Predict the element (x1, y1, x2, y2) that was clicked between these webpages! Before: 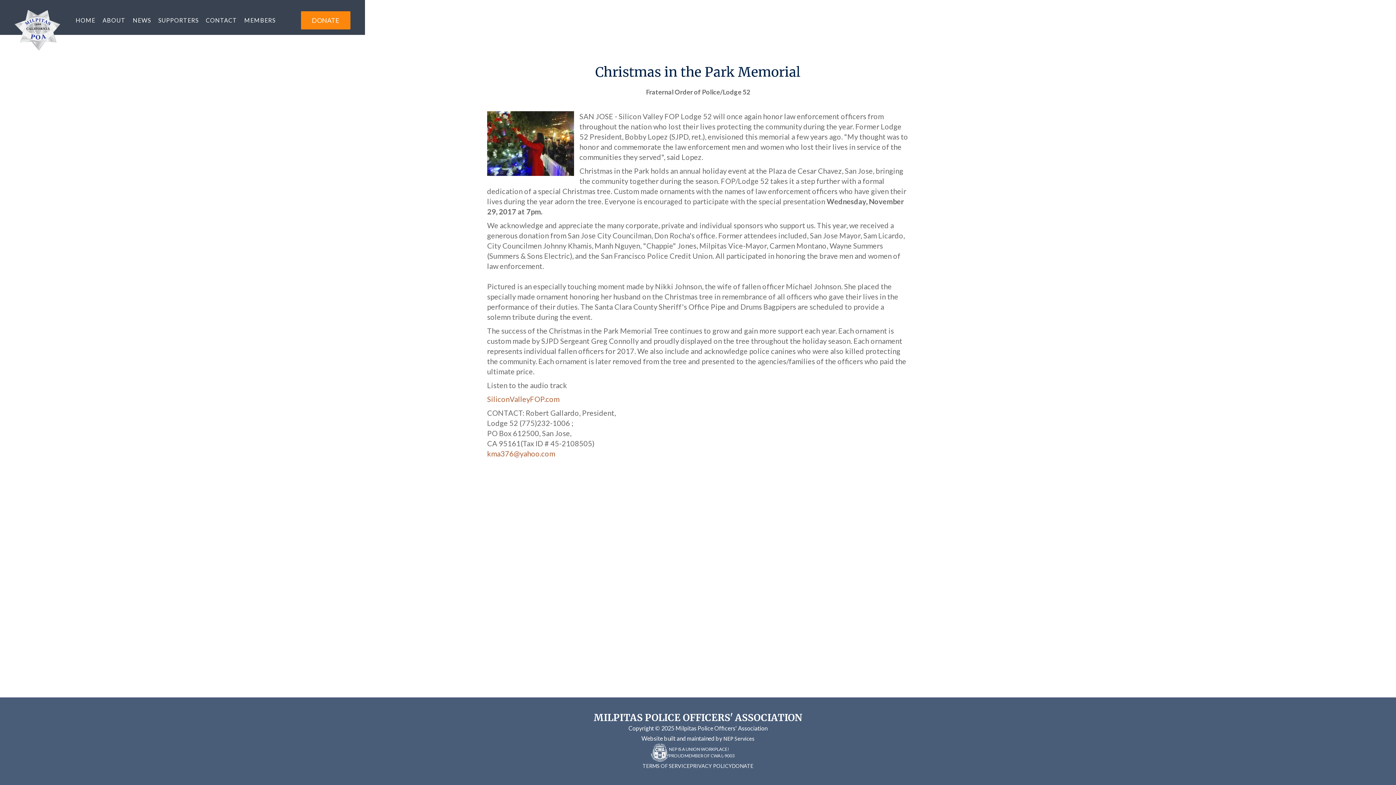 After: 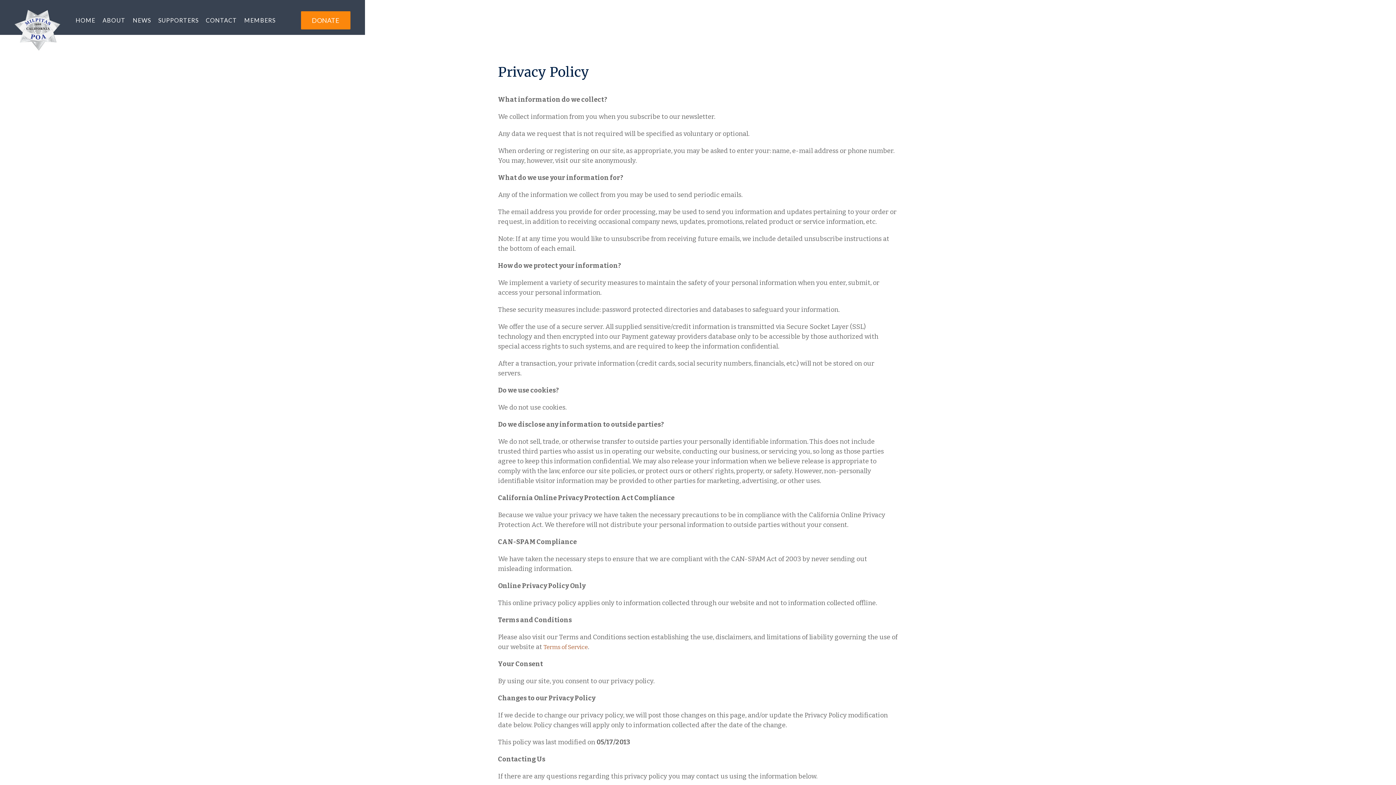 Action: label: PRIVACY POLICY bbox: (690, 762, 732, 770)